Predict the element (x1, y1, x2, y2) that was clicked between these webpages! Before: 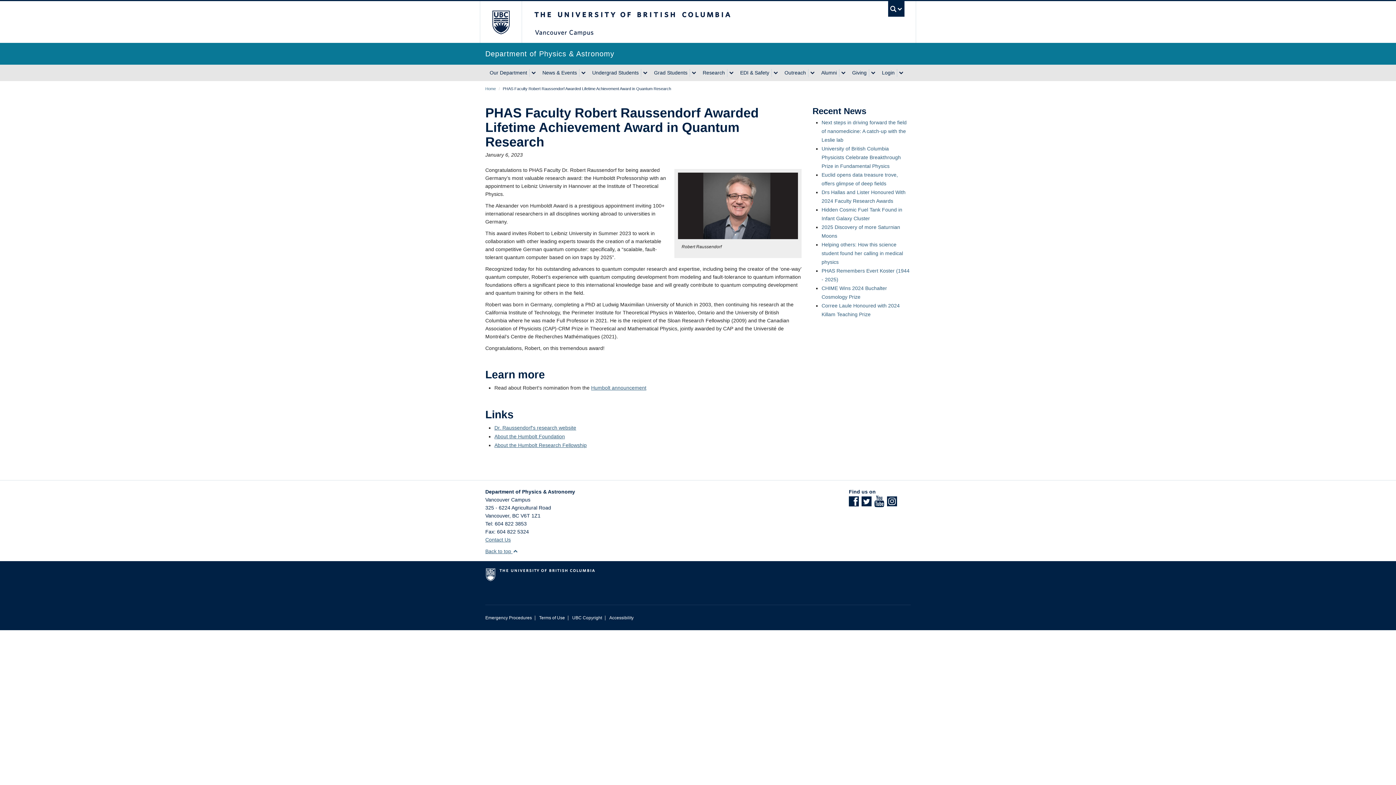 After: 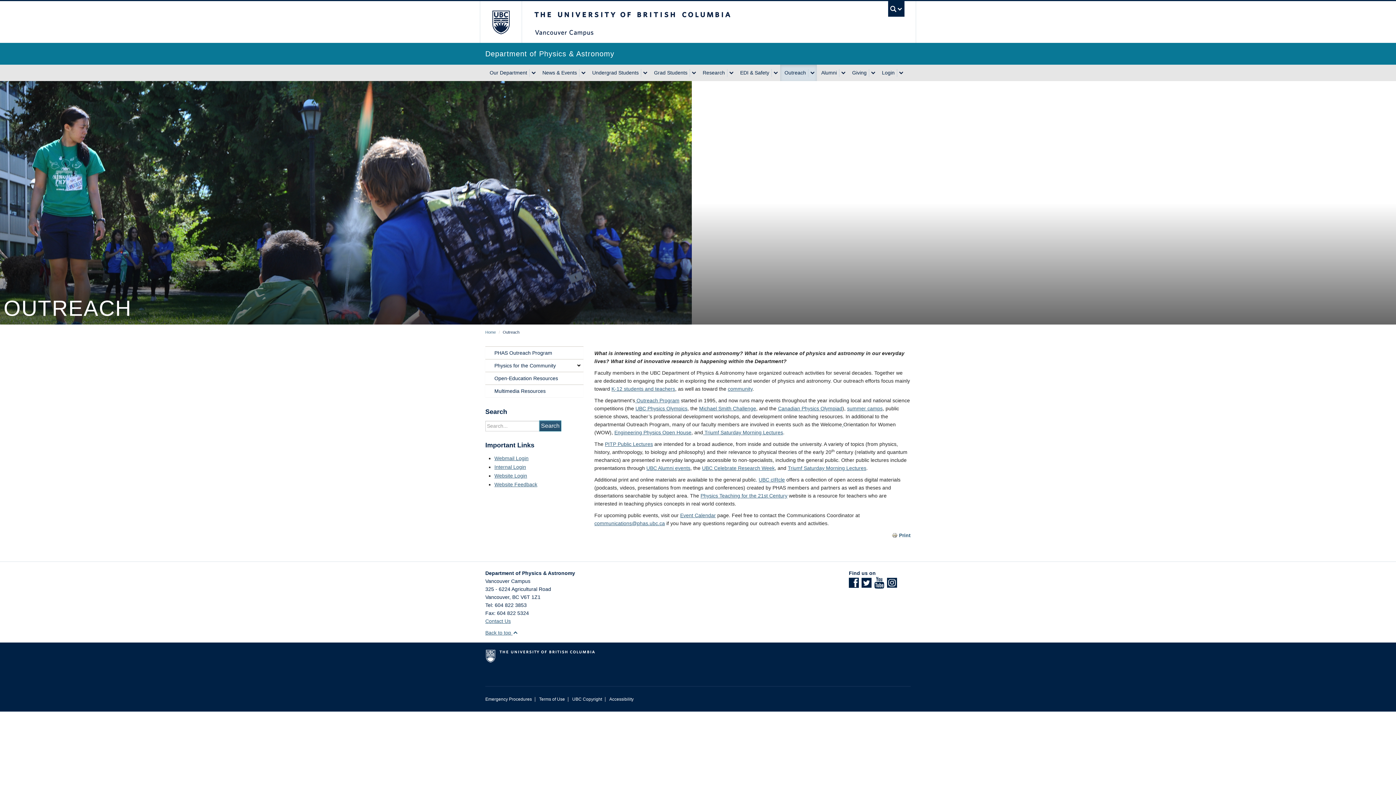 Action: bbox: (780, 64, 808, 81) label: Outreach